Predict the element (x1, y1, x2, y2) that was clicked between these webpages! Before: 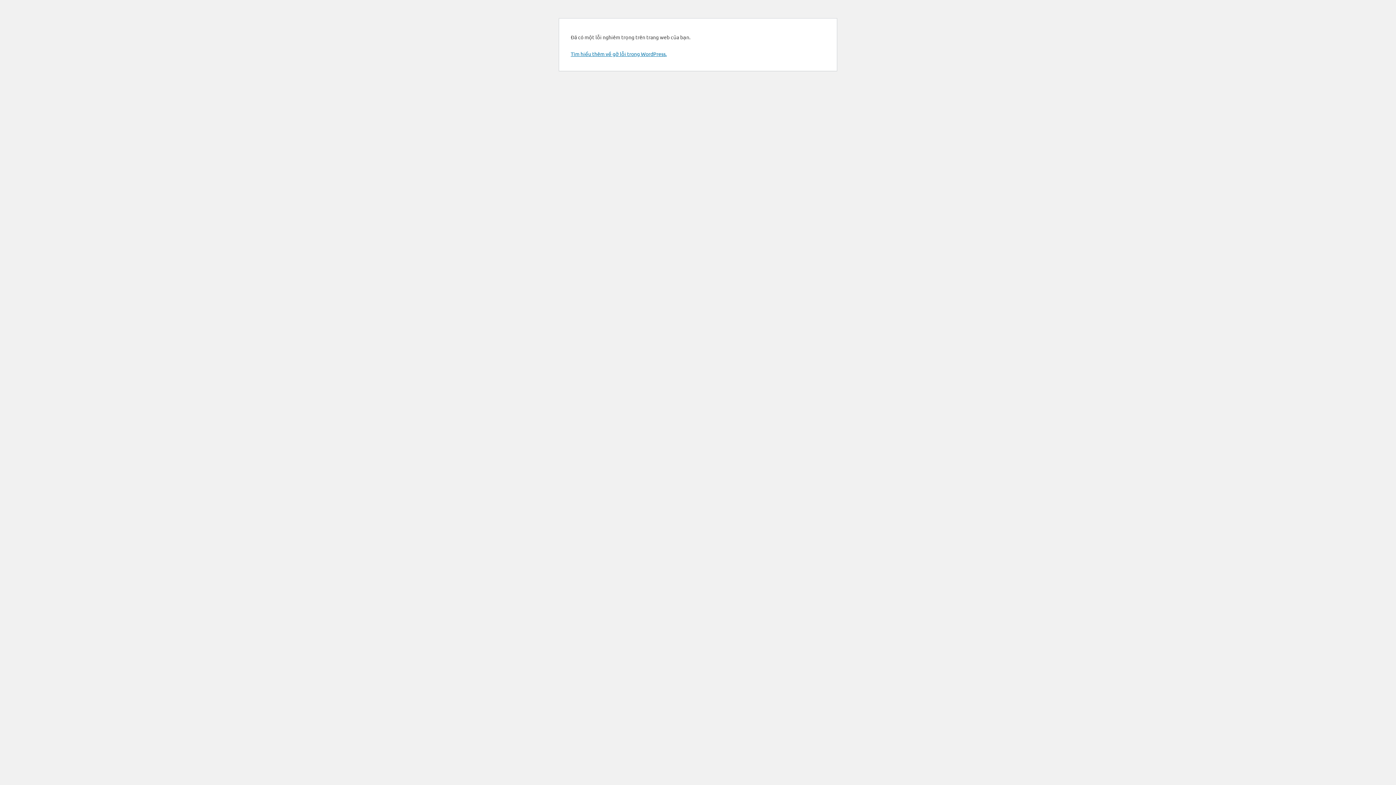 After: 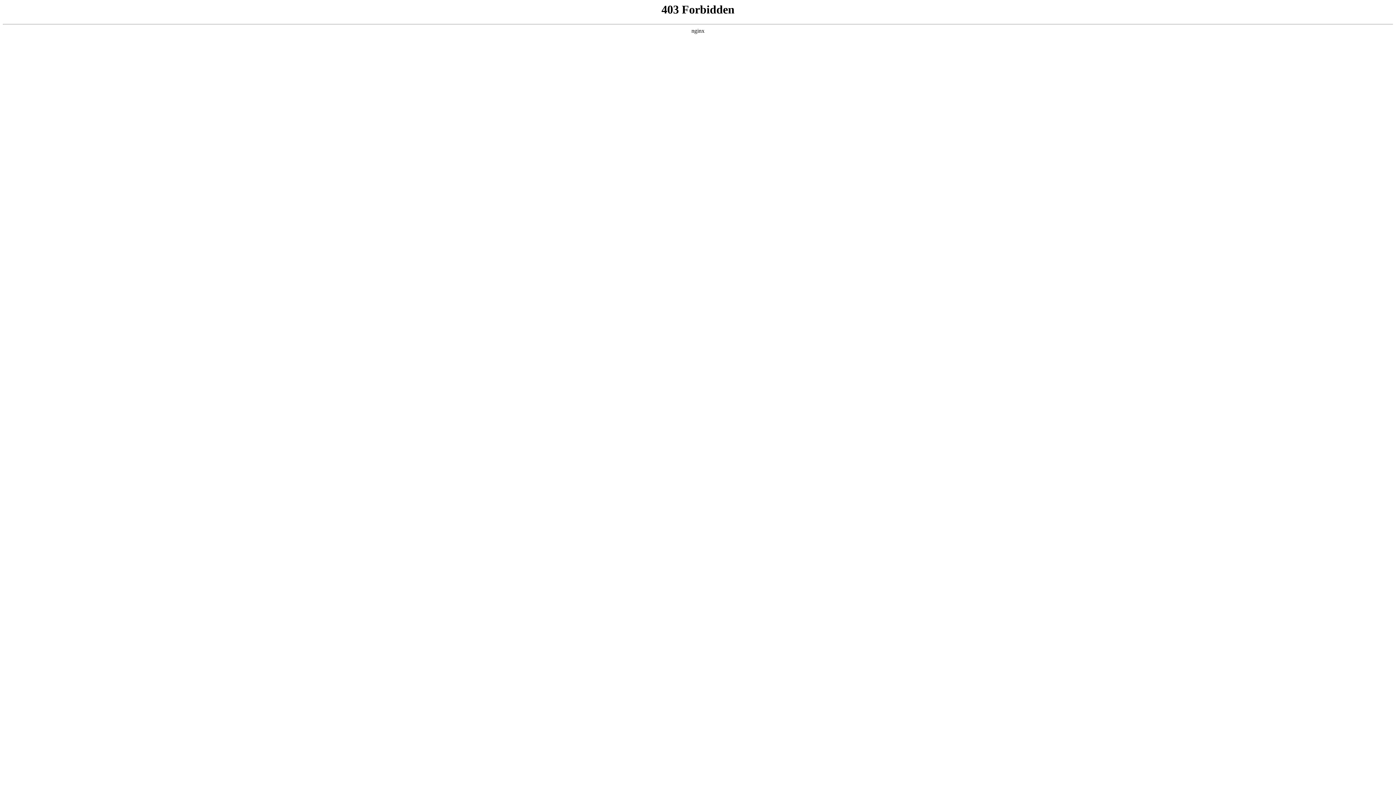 Action: label: Tìm hiểu thêm về gỡ lỗi trong WordPress. bbox: (570, 50, 666, 57)